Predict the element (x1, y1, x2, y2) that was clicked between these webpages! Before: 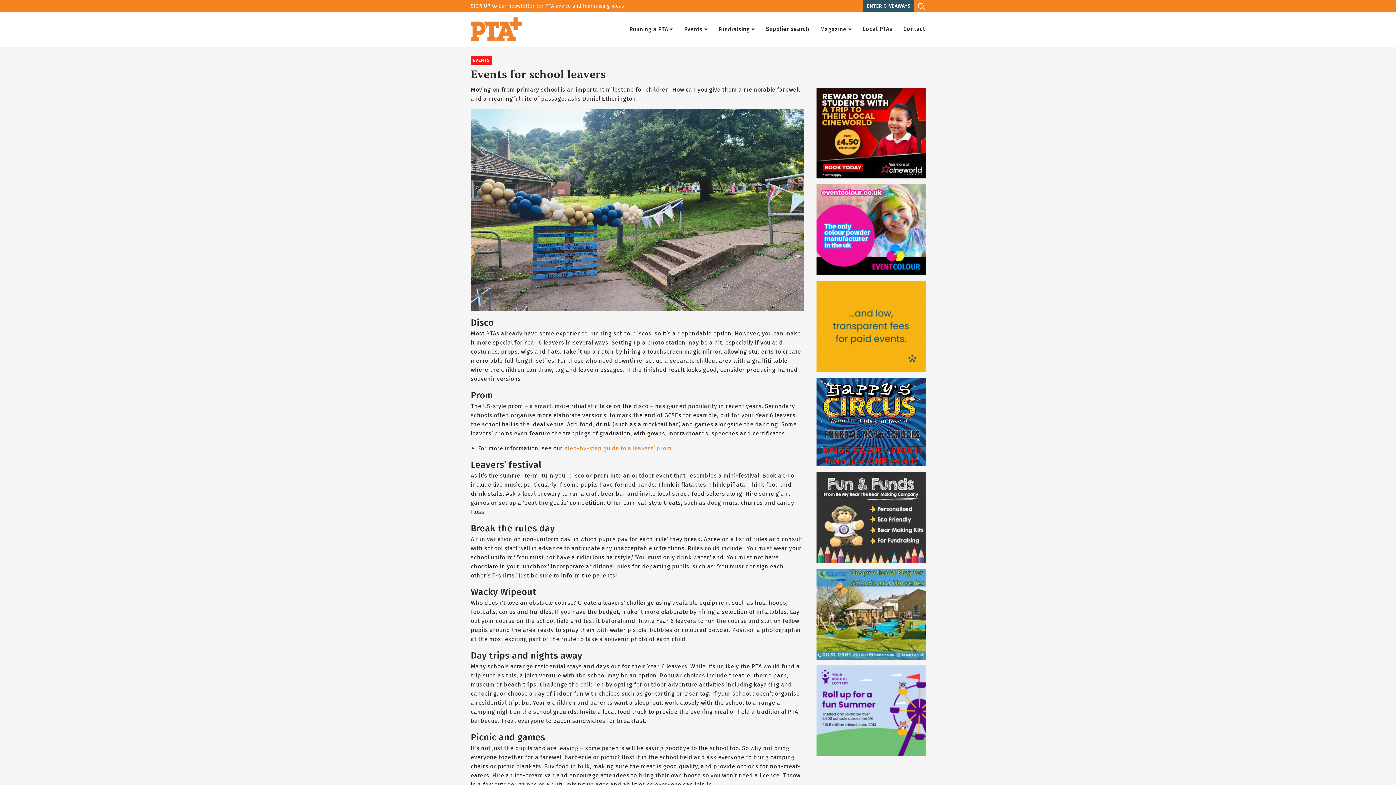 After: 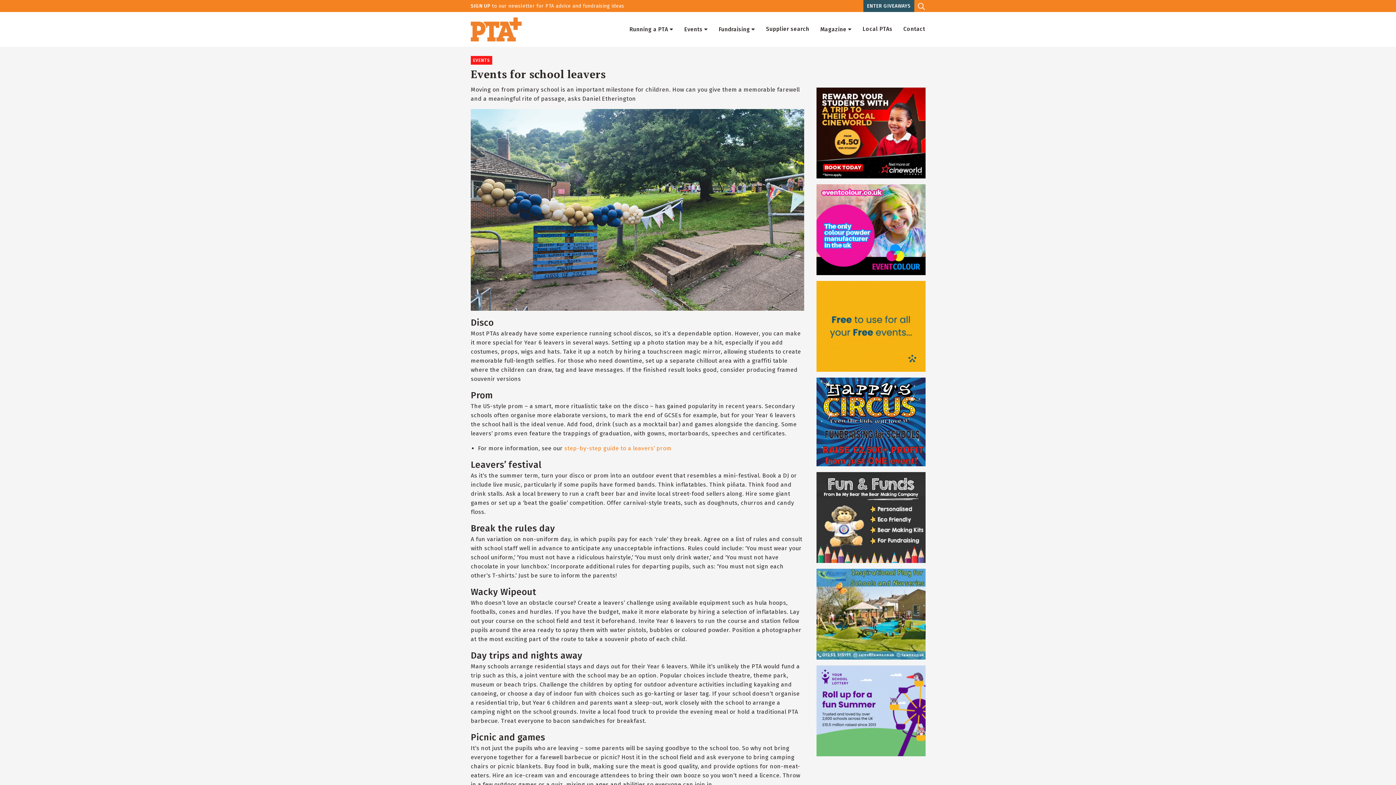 Action: bbox: (816, 87, 925, 178)